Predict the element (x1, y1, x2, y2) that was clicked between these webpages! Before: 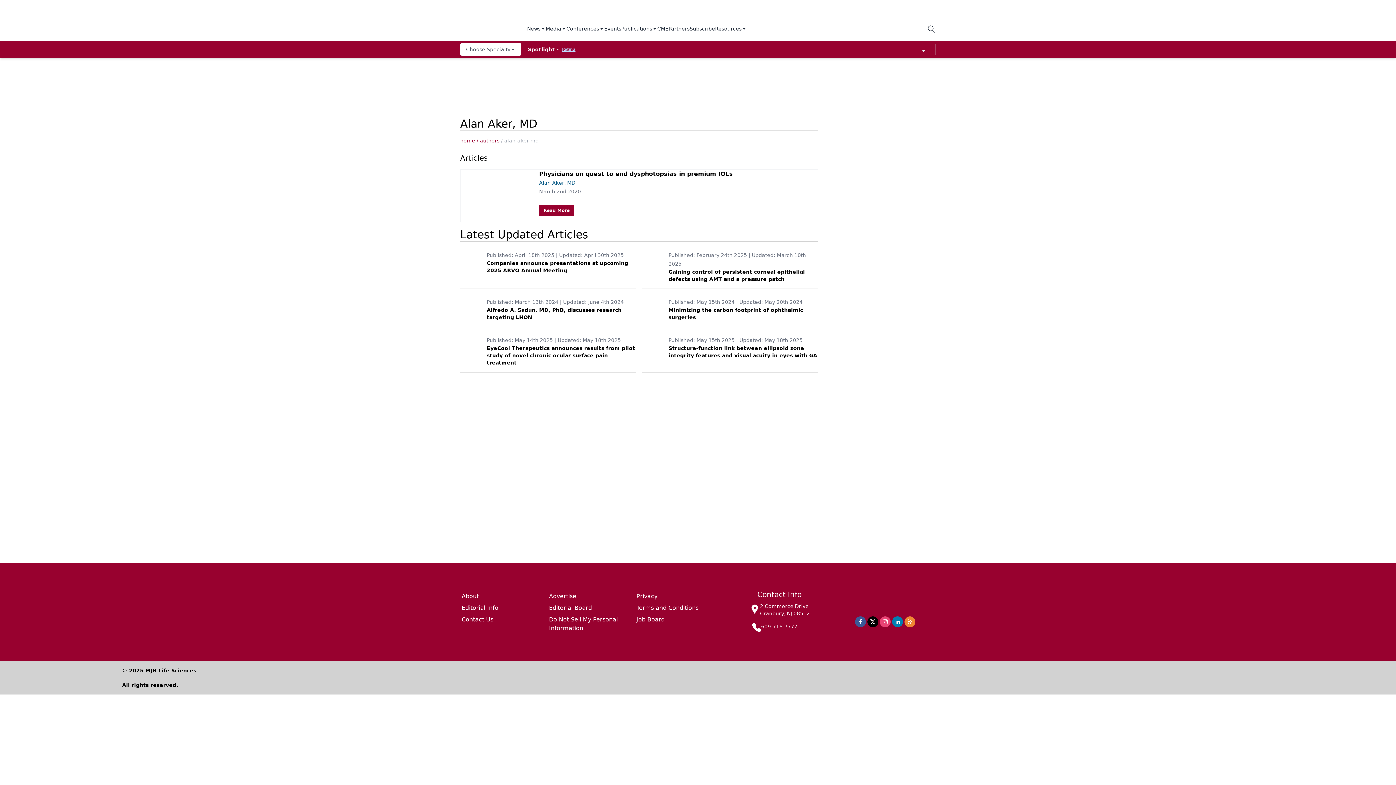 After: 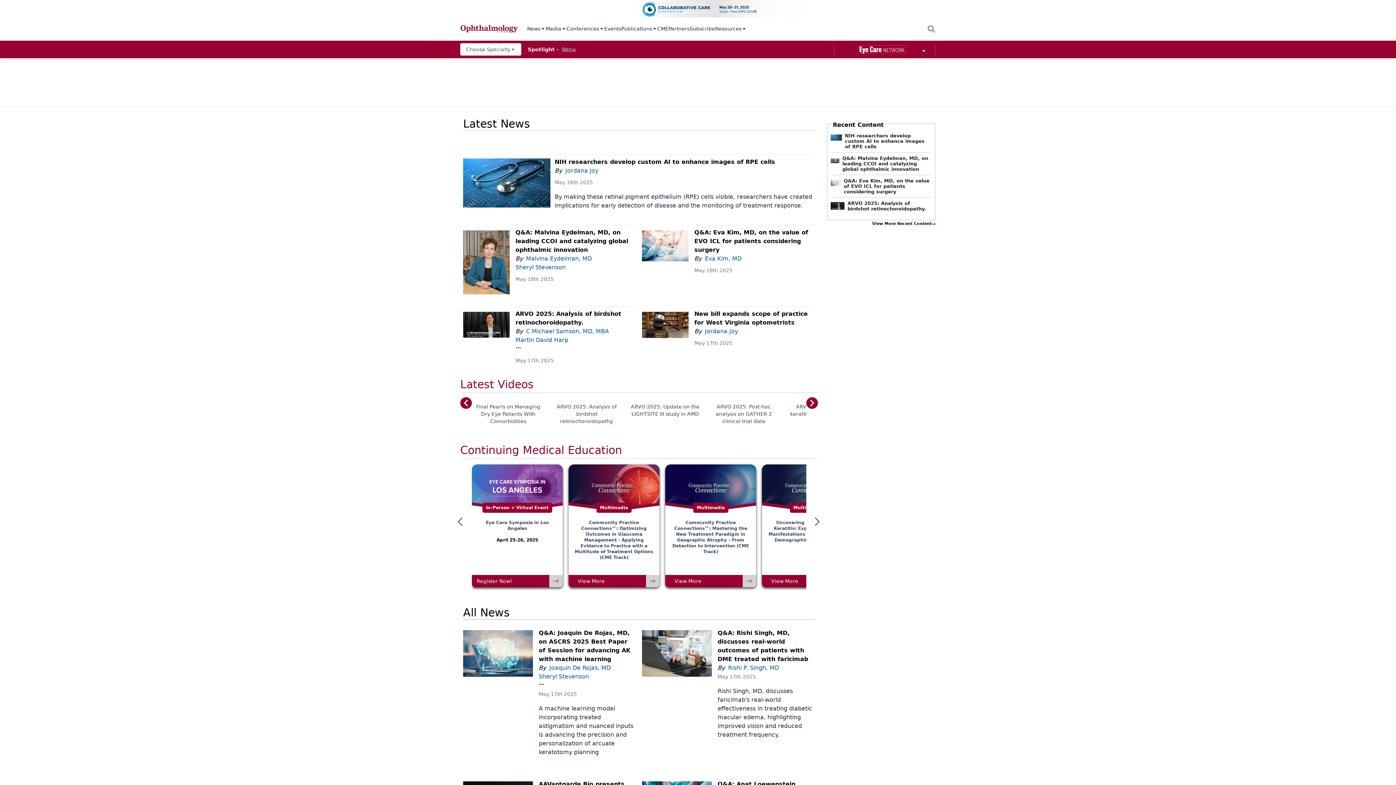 Action: bbox: (460, 137, 475, 143) label: home